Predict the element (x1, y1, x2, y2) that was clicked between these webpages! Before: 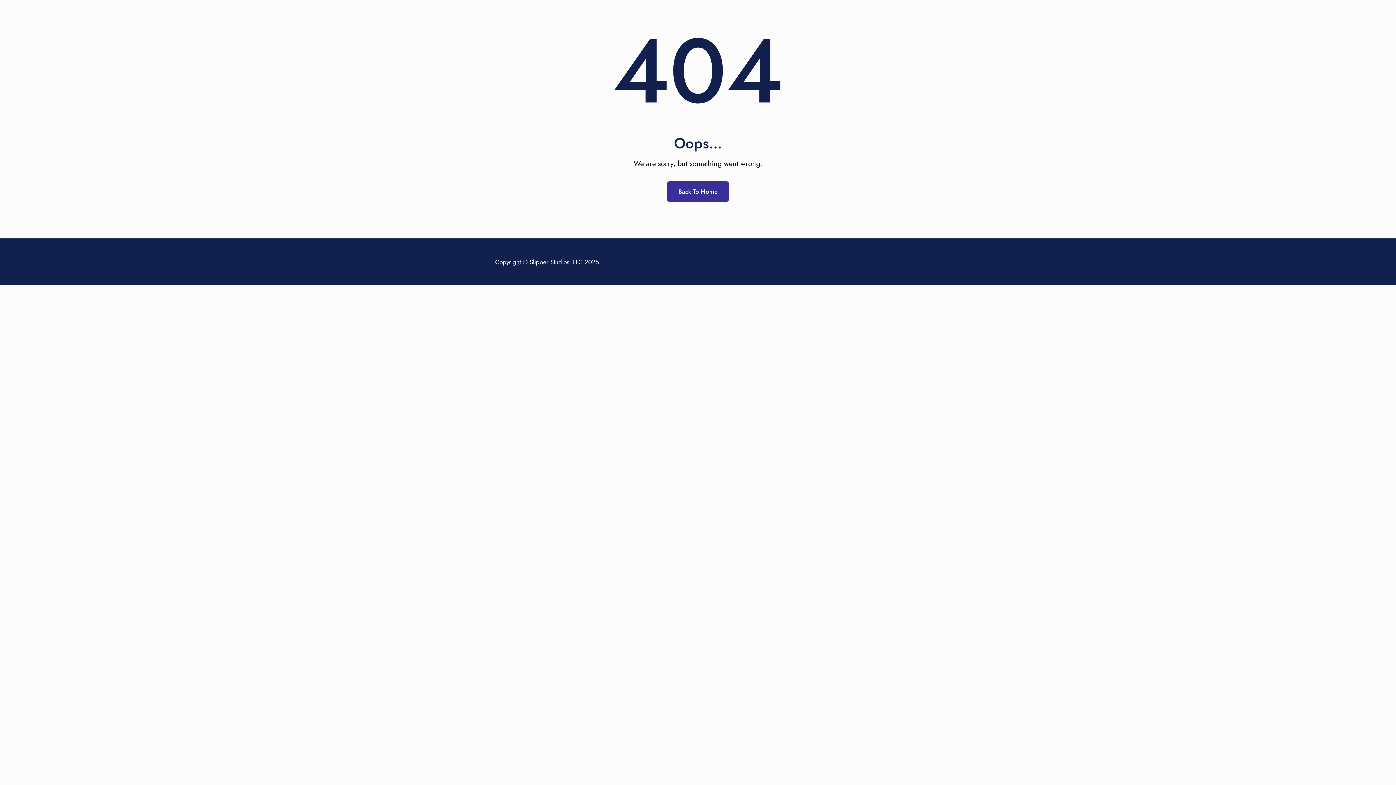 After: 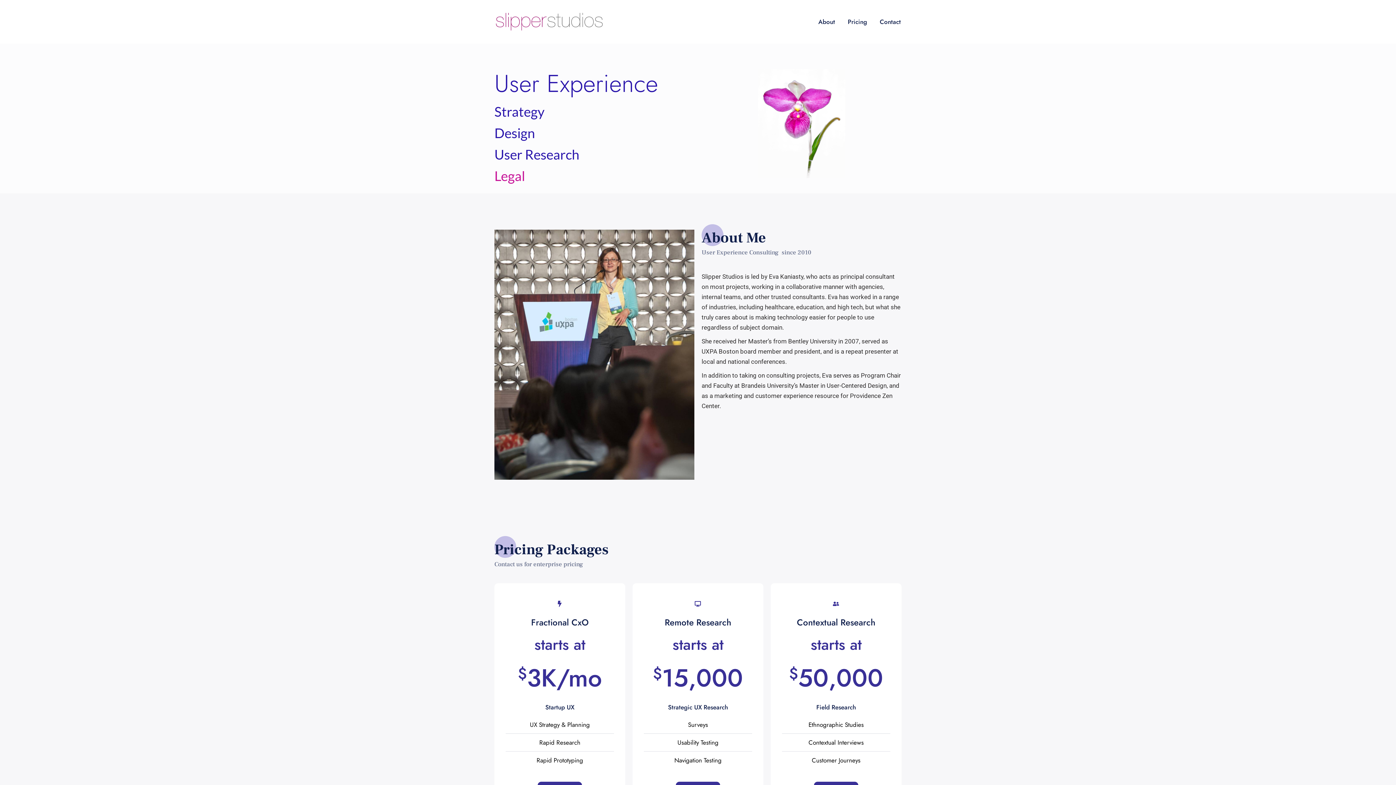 Action: bbox: (666, 181, 729, 202) label: Back To Home